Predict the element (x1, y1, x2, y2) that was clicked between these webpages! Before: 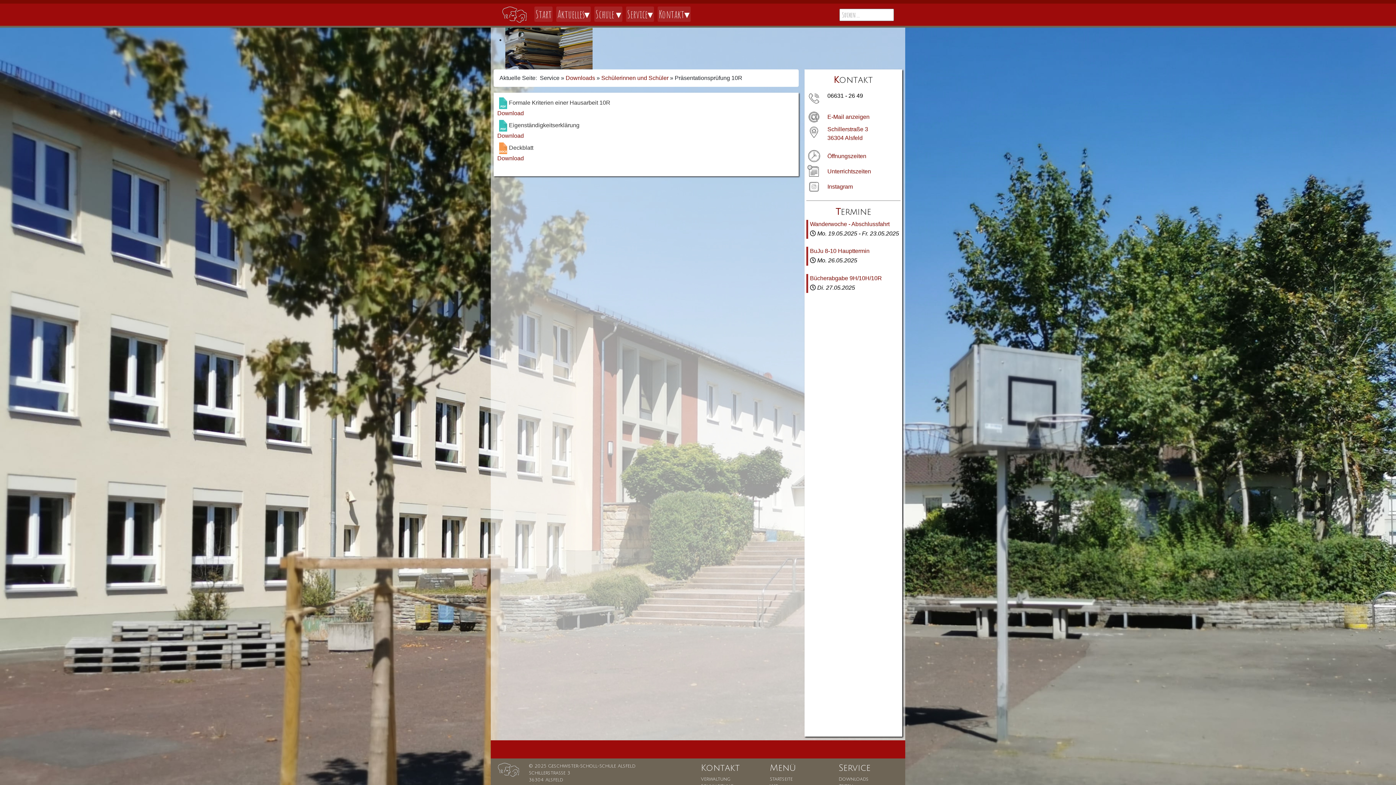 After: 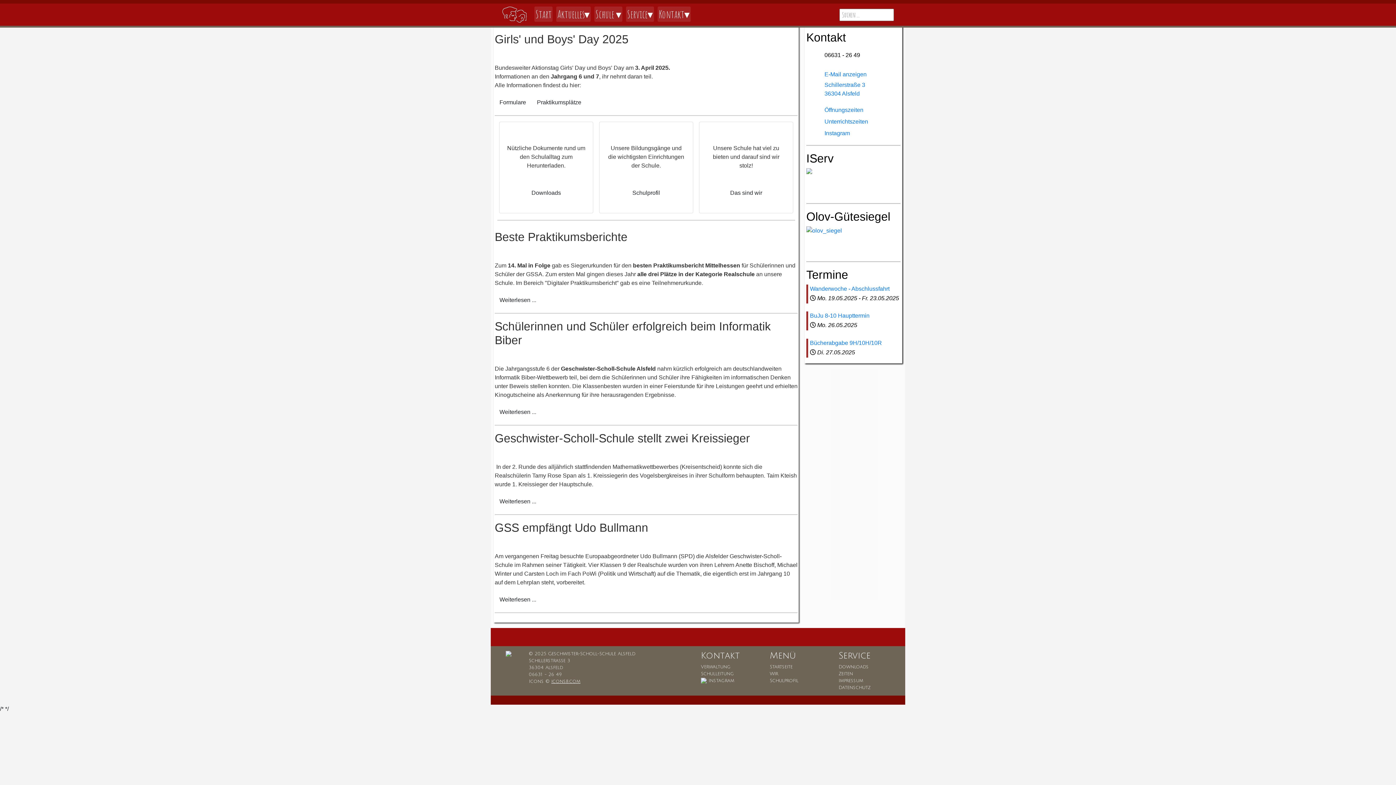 Action: bbox: (769, 777, 792, 782) label: Startseite